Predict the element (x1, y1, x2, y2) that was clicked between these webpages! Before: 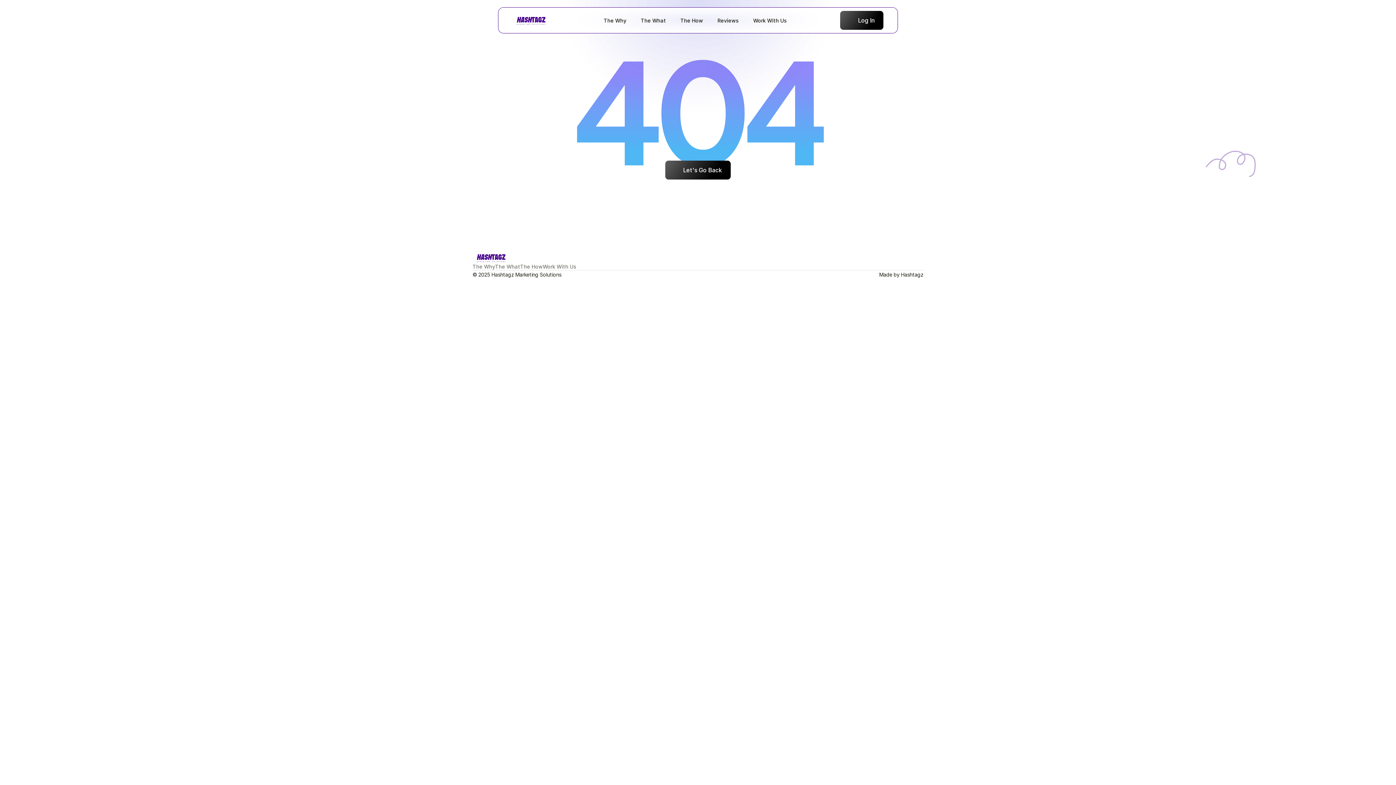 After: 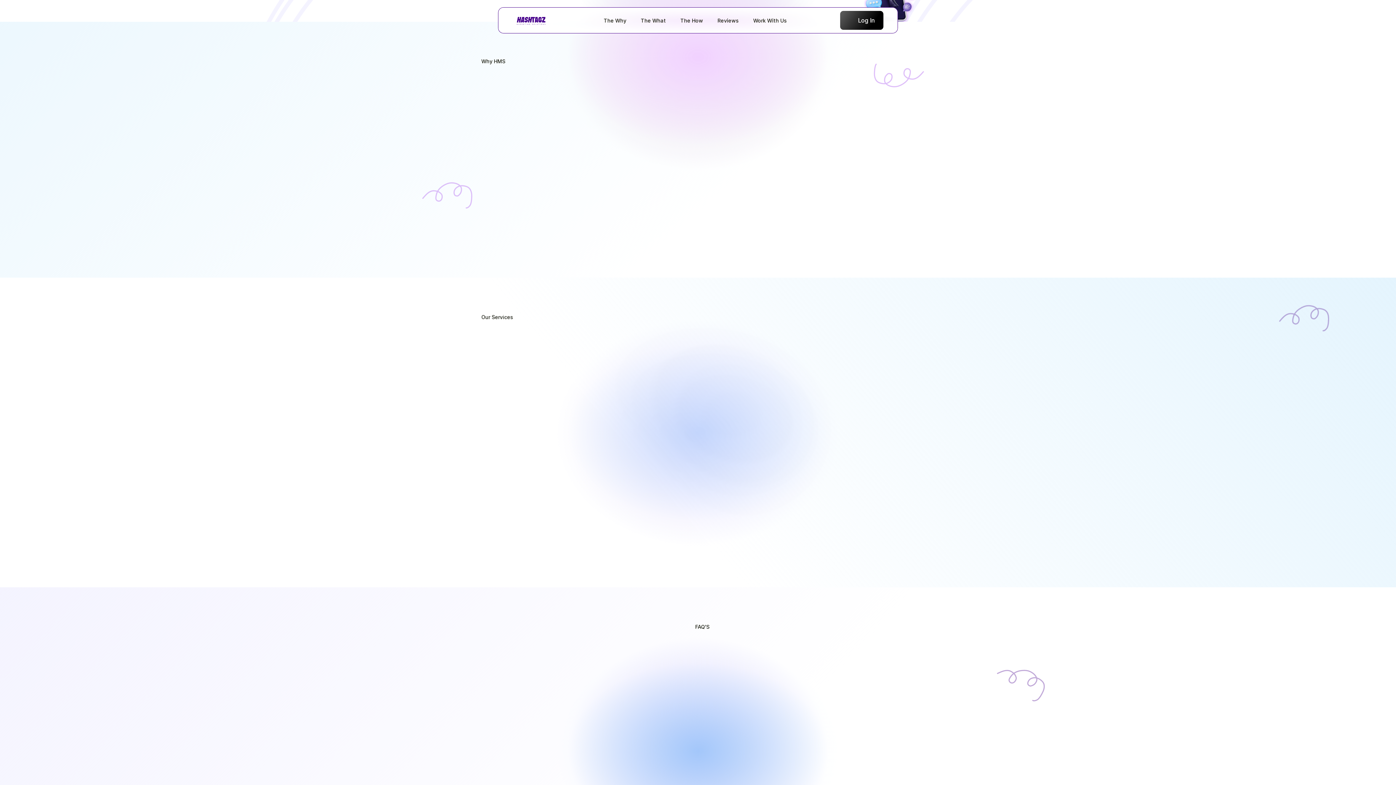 Action: label: The Why bbox: (472, 263, 495, 269)